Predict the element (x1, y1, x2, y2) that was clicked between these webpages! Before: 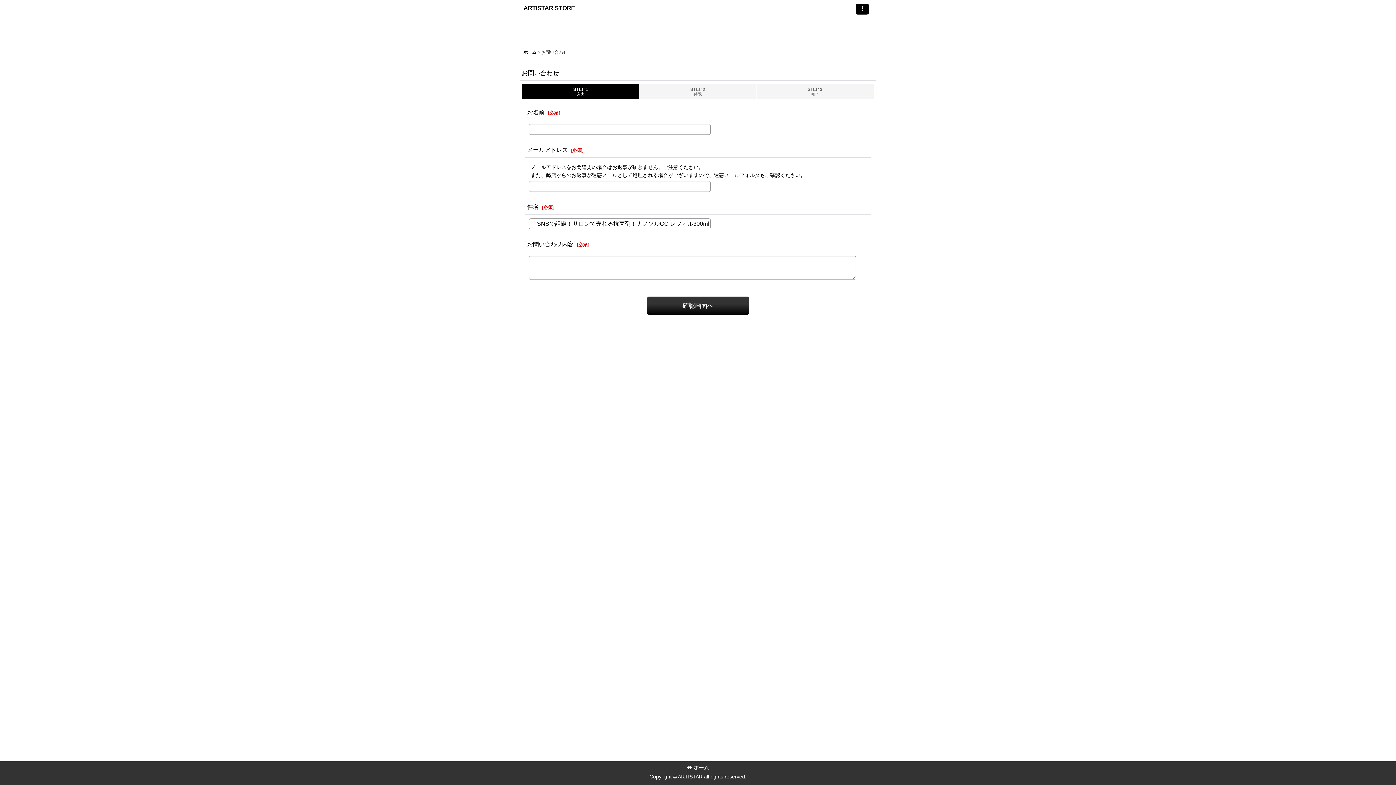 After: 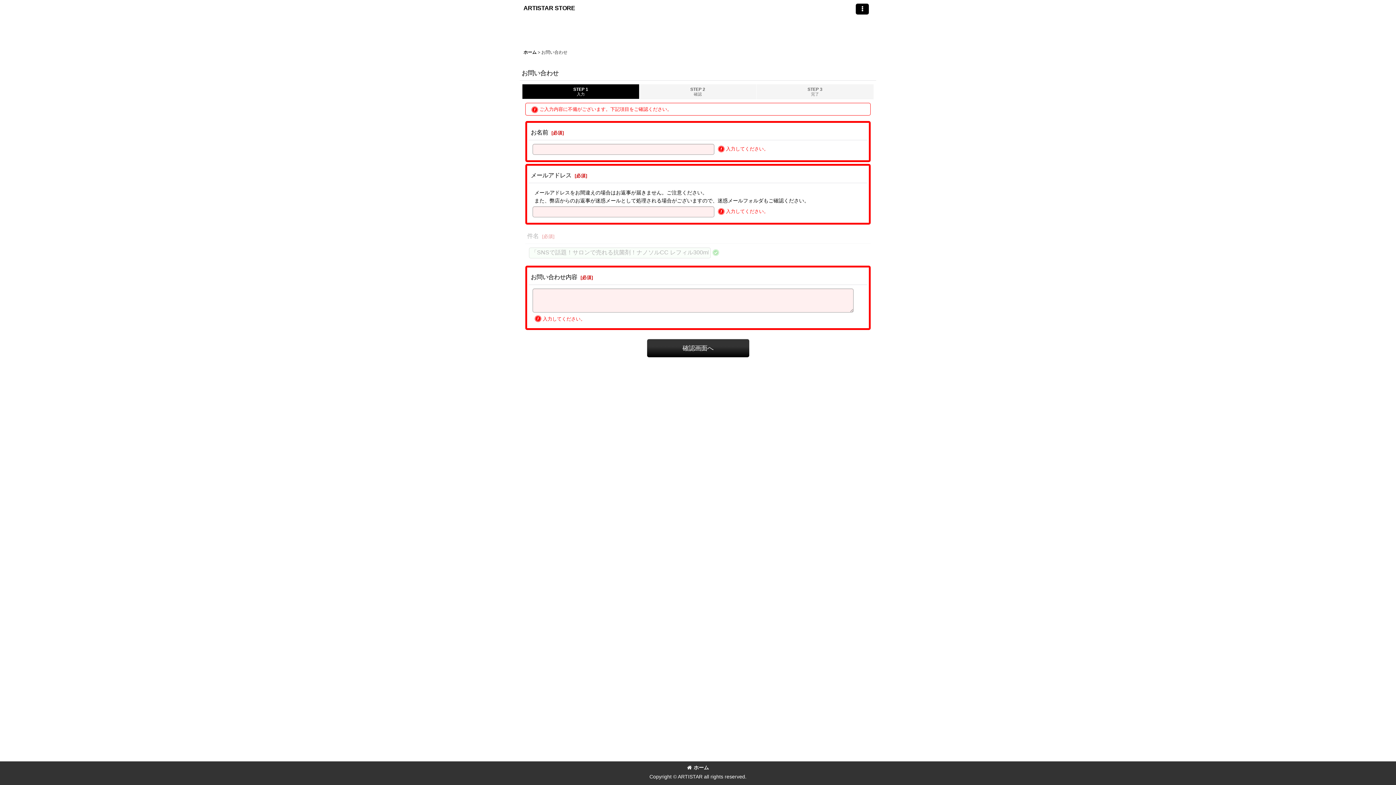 Action: bbox: (647, 296, 749, 314) label: 確認画面へ